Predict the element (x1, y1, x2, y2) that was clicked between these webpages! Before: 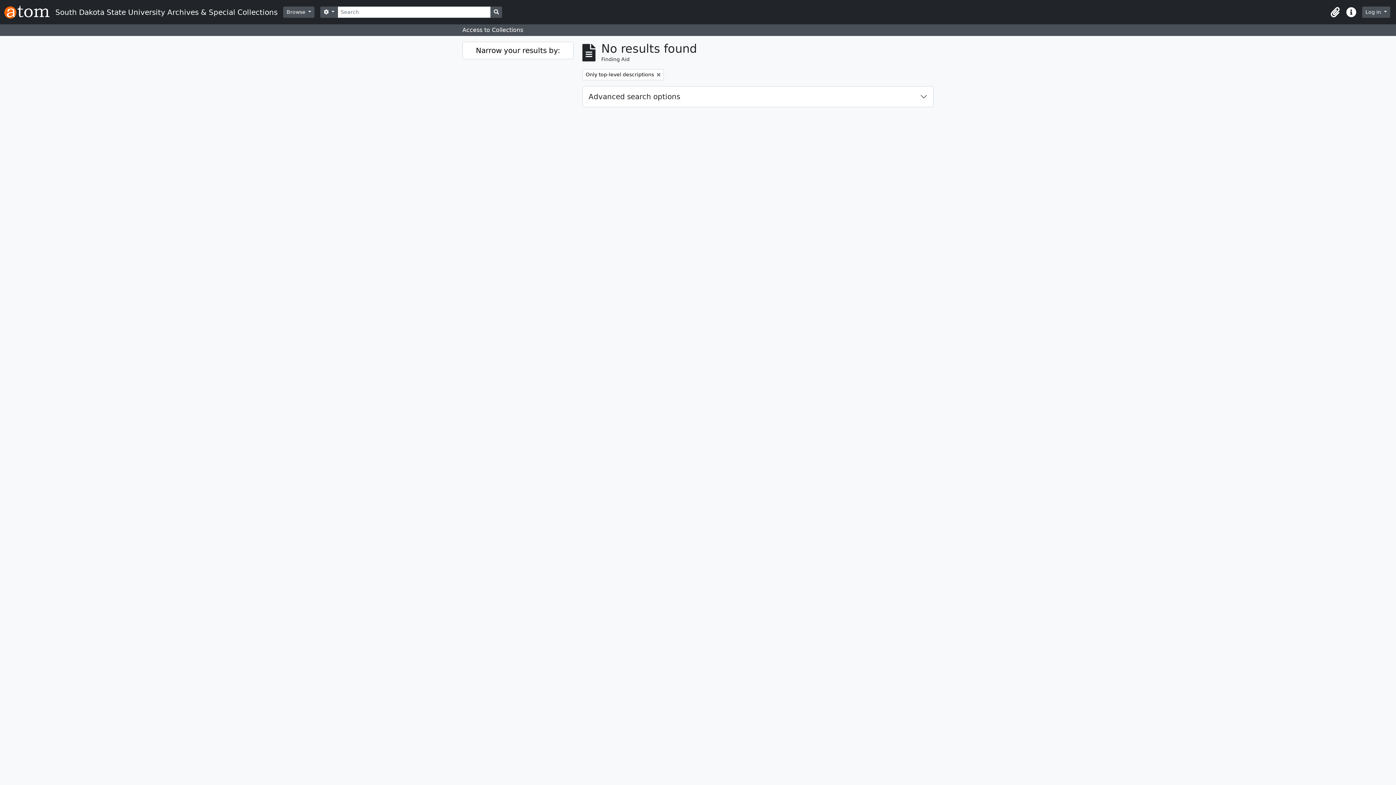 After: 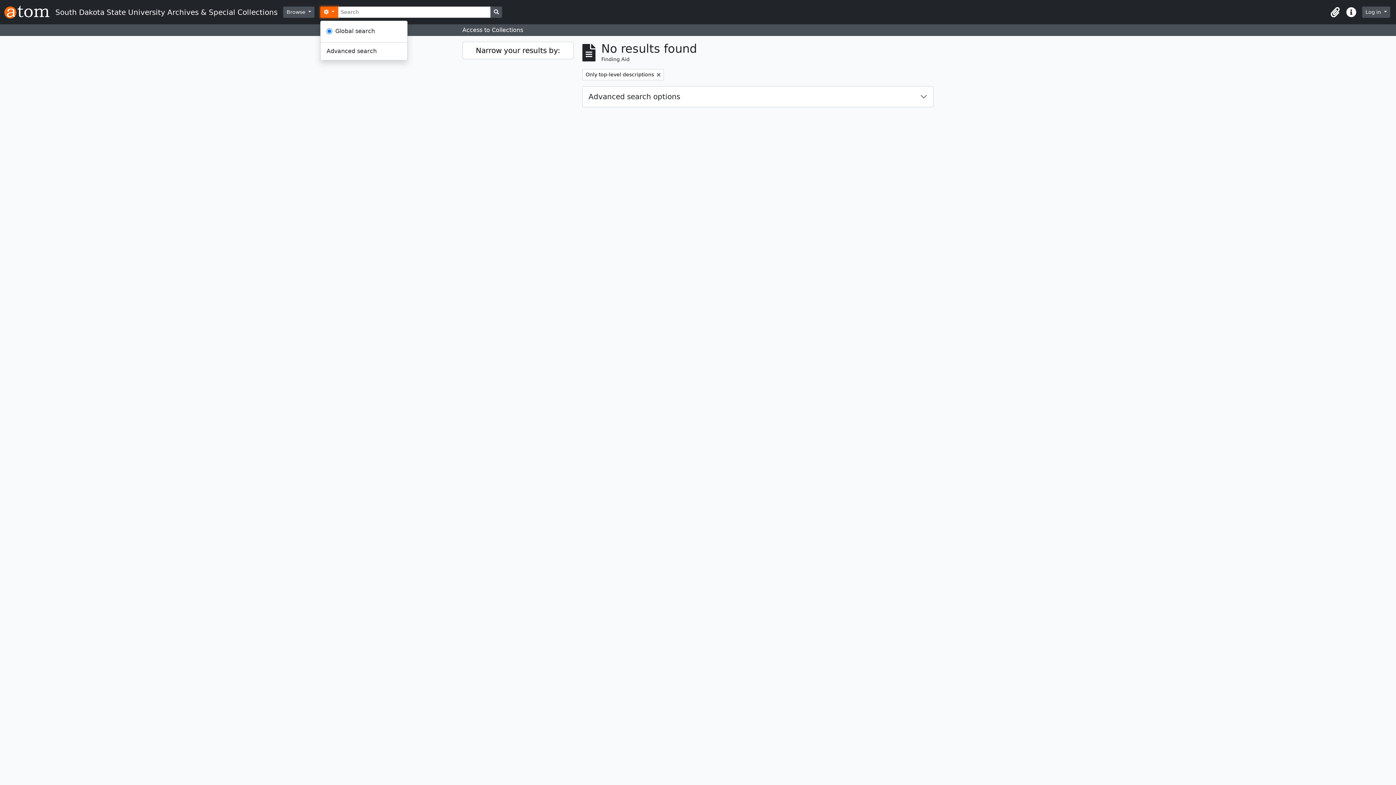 Action: bbox: (320, 6, 337, 17) label:  
Search options